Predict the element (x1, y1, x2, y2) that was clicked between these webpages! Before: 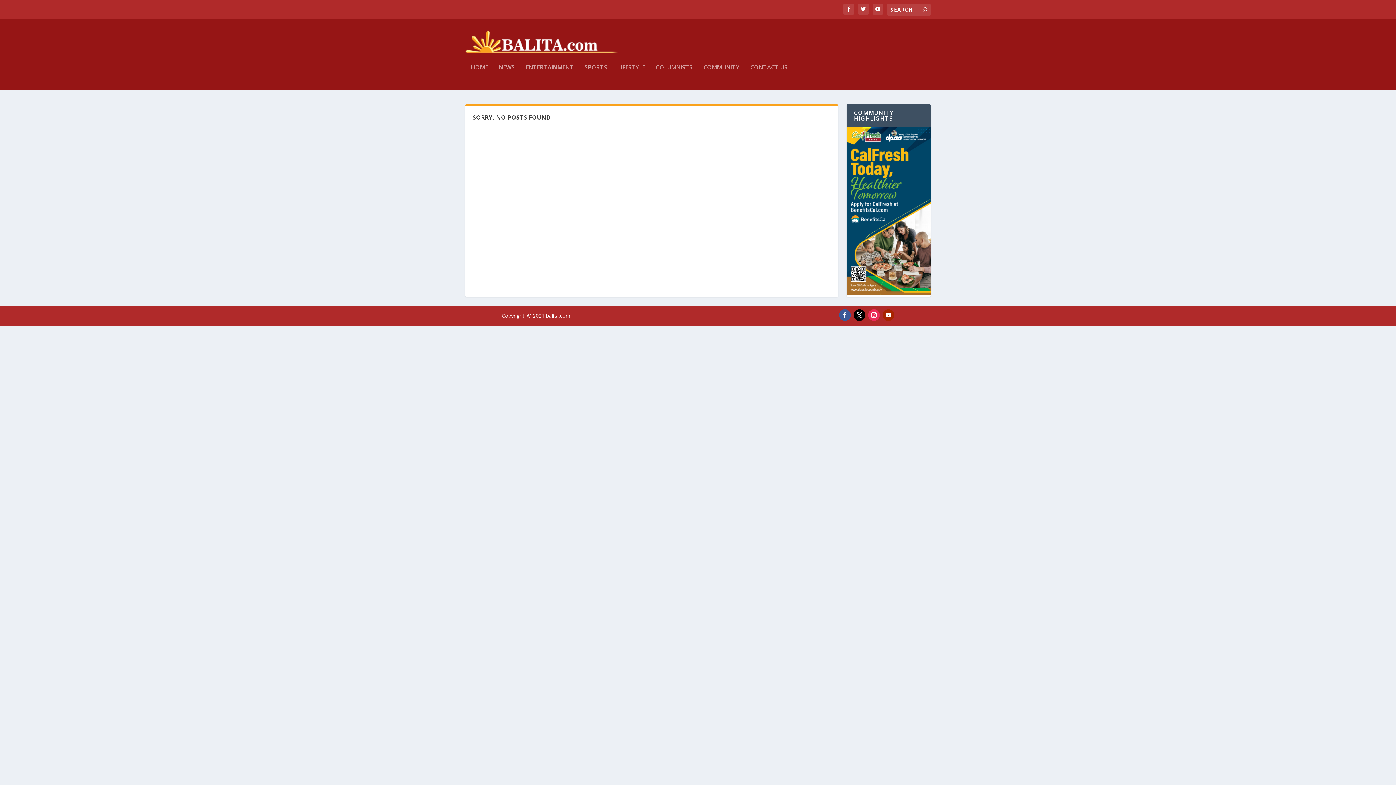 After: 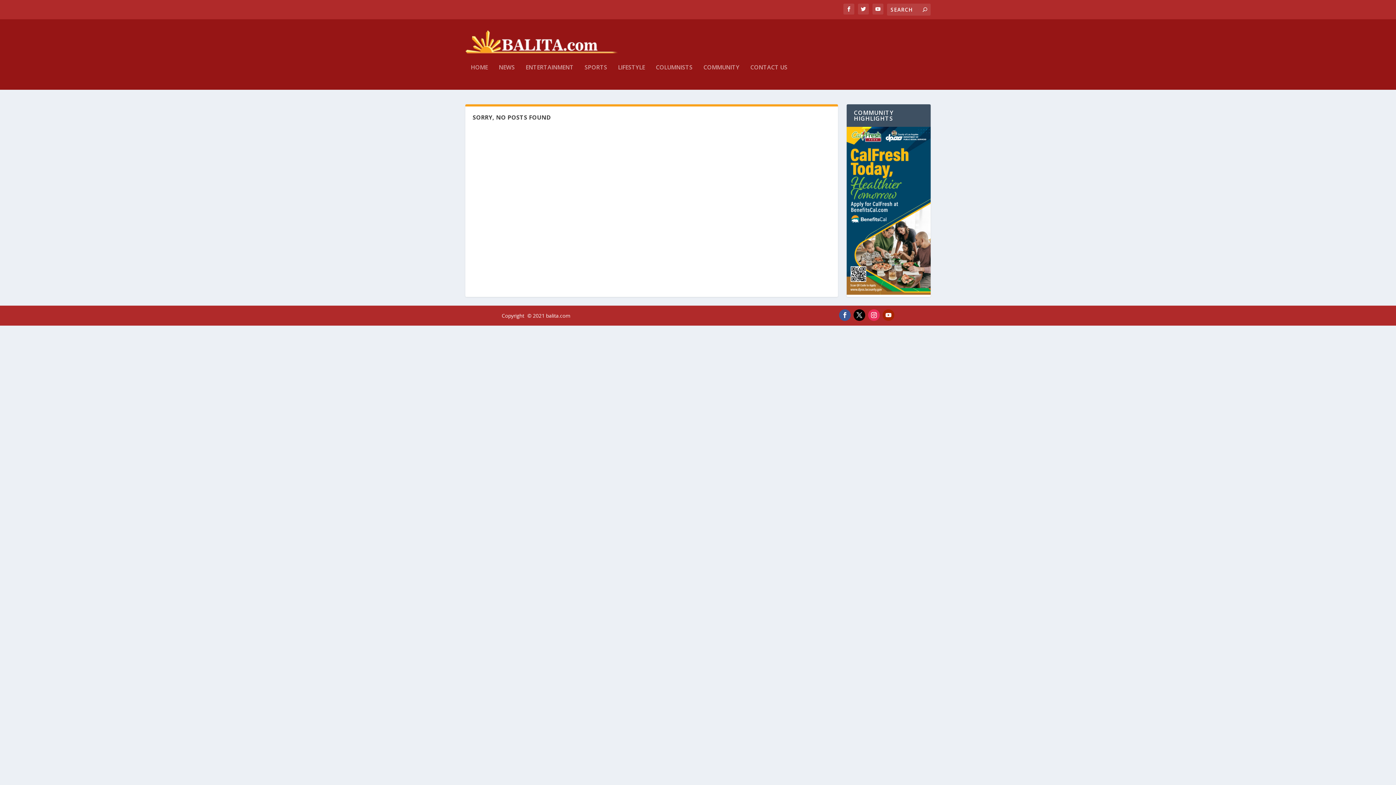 Action: bbox: (853, 309, 865, 321)